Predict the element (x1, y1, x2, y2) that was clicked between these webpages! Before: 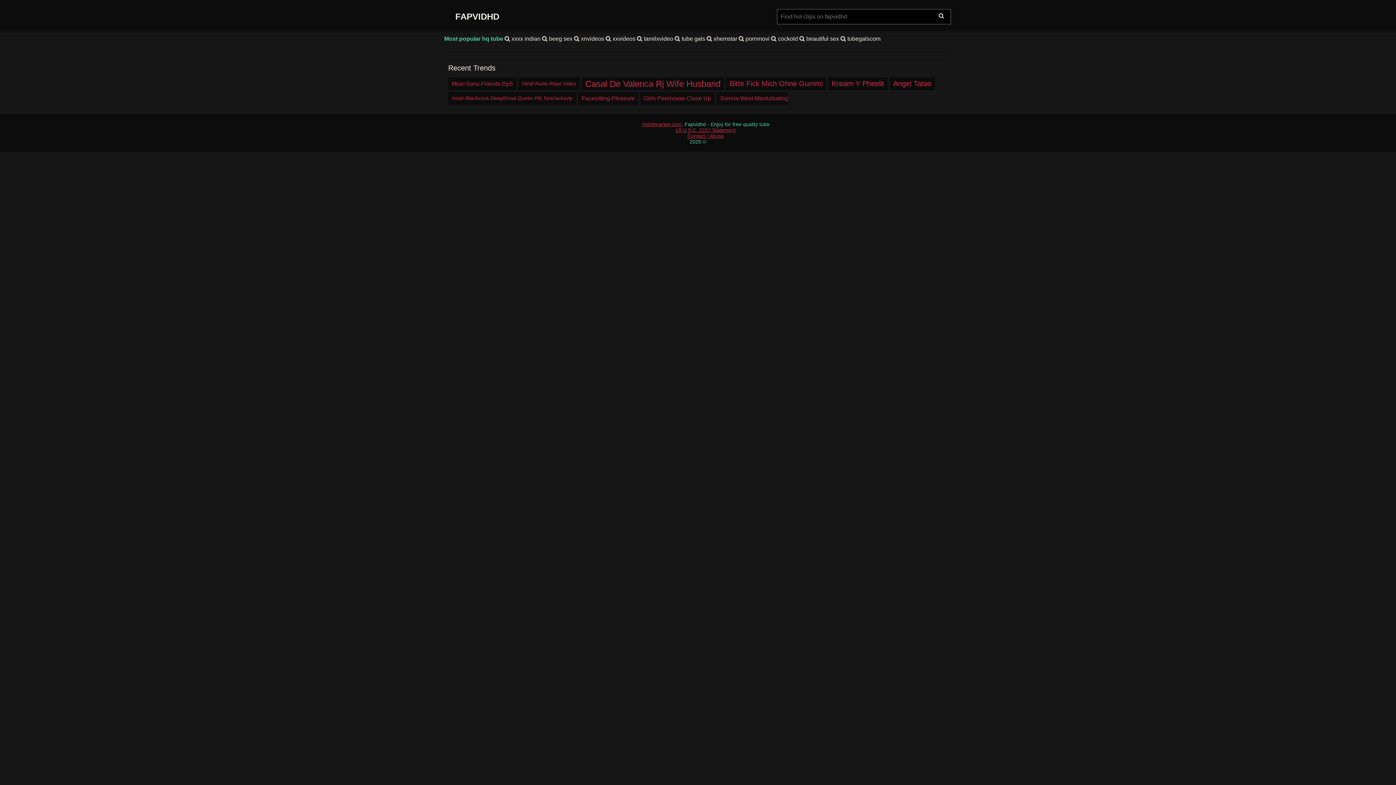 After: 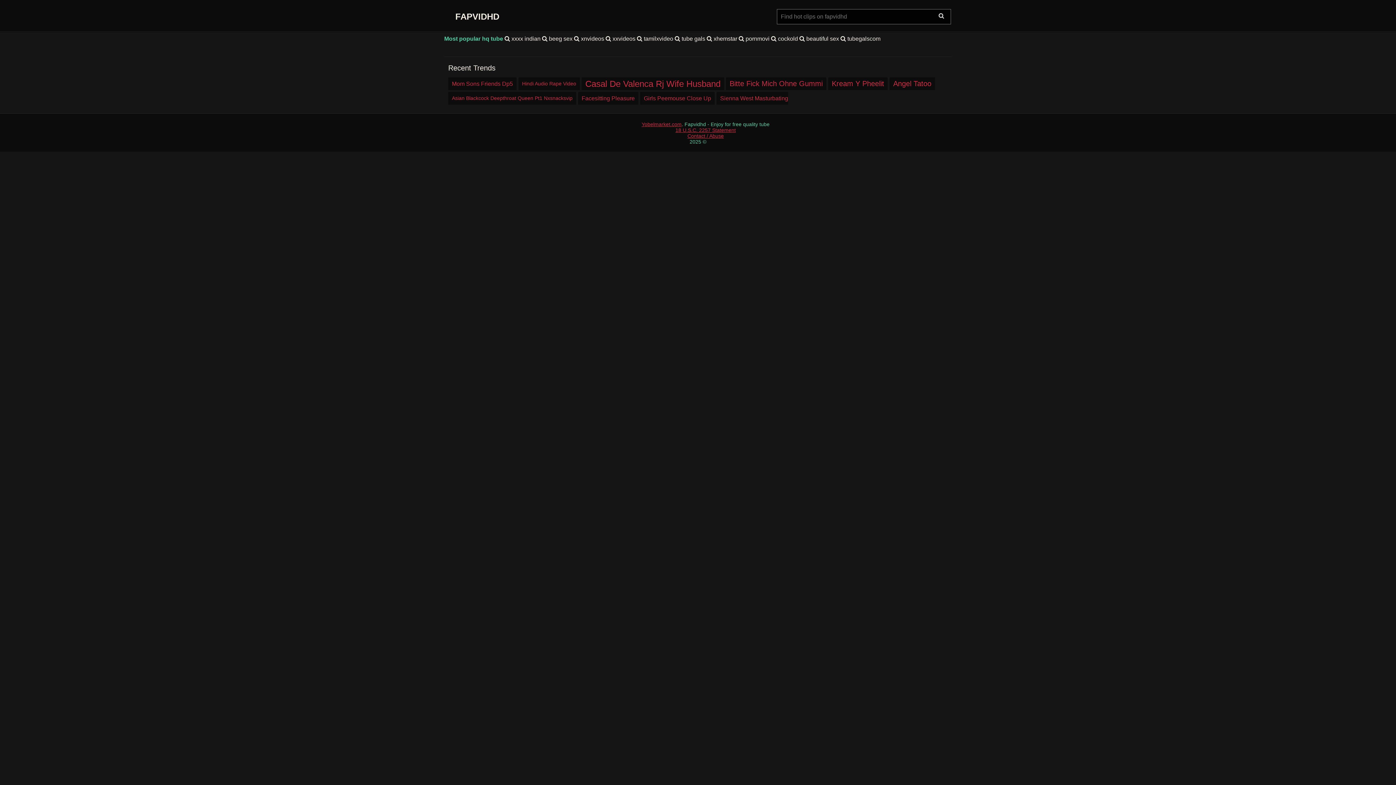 Action: label: Yobelmarket.com bbox: (641, 121, 681, 127)